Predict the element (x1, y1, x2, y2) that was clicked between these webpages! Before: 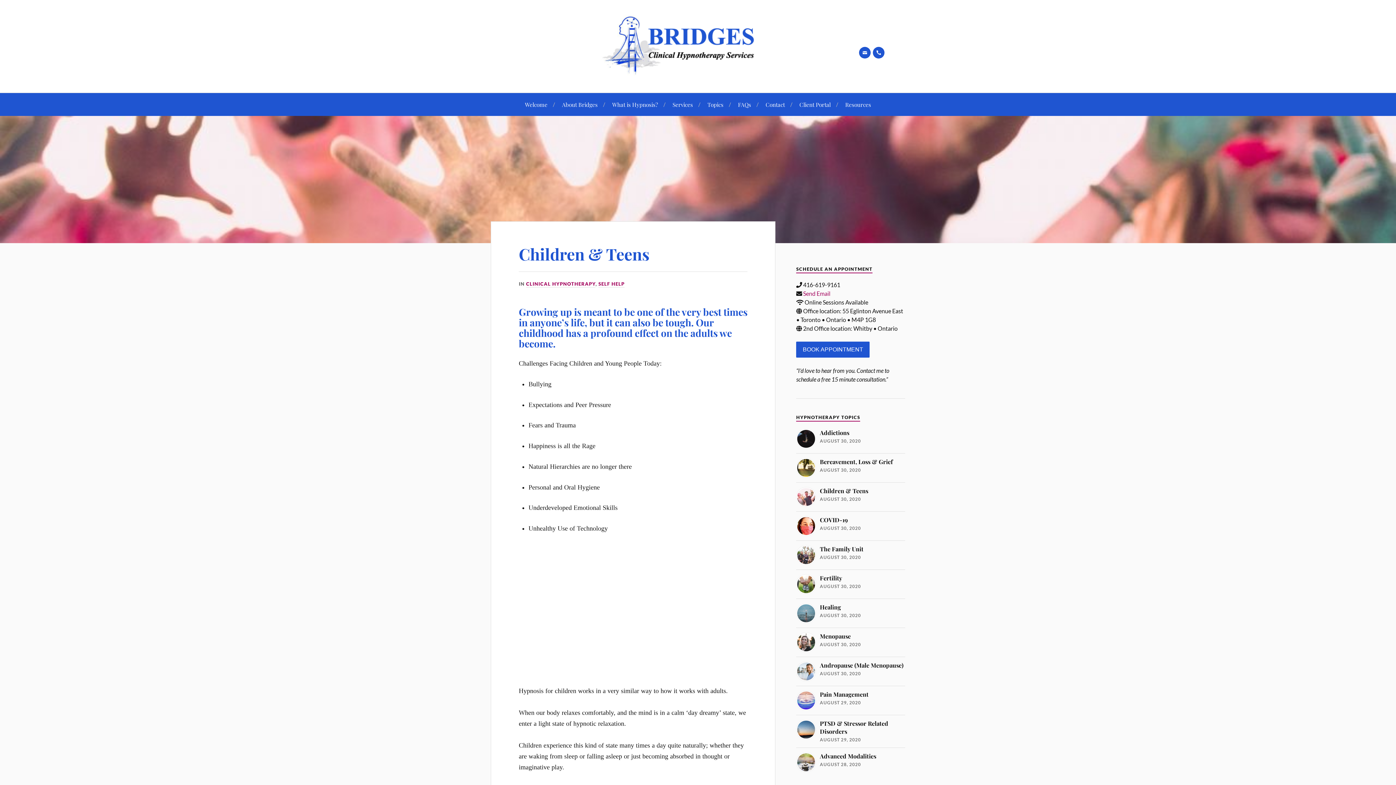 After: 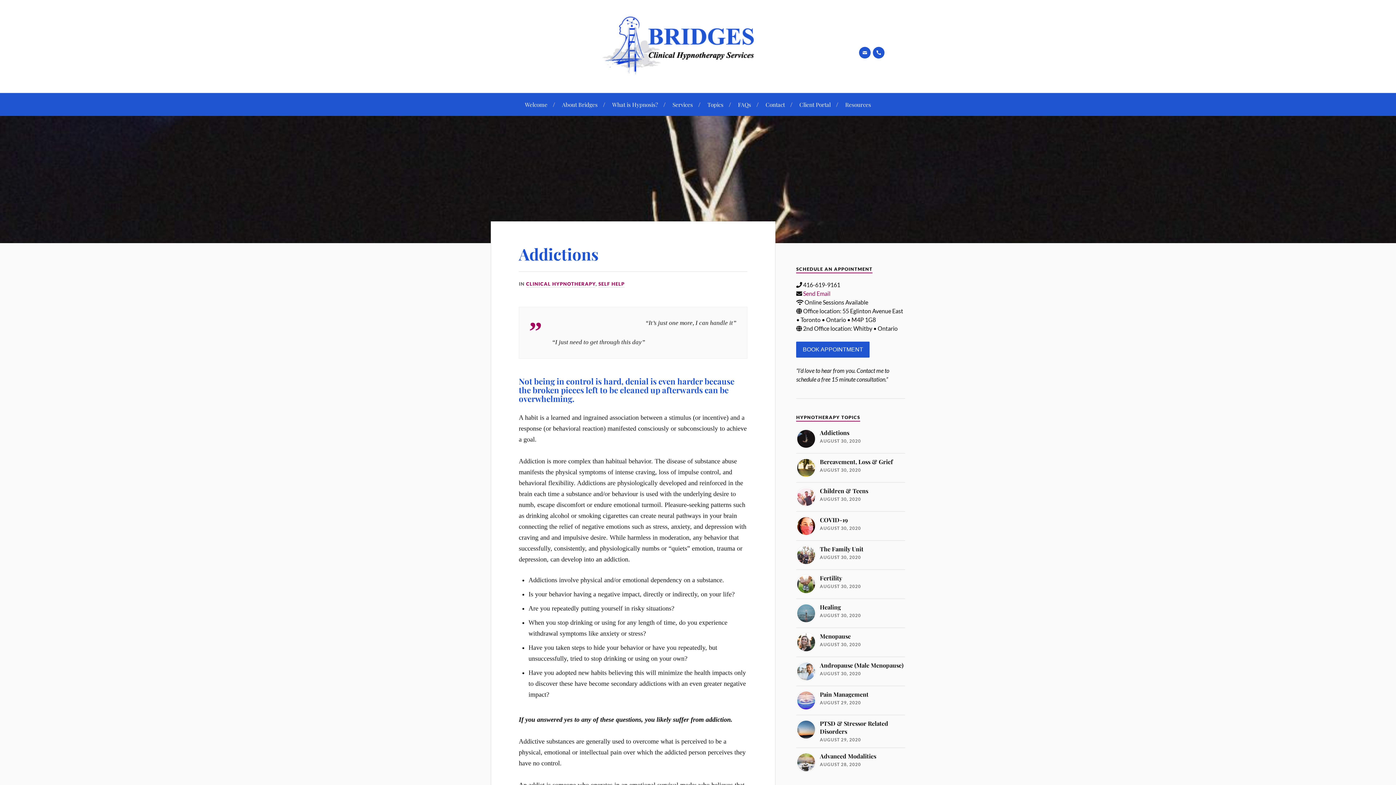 Action: label: Addictions

AUGUST 30, 2020 bbox: (796, 429, 905, 449)